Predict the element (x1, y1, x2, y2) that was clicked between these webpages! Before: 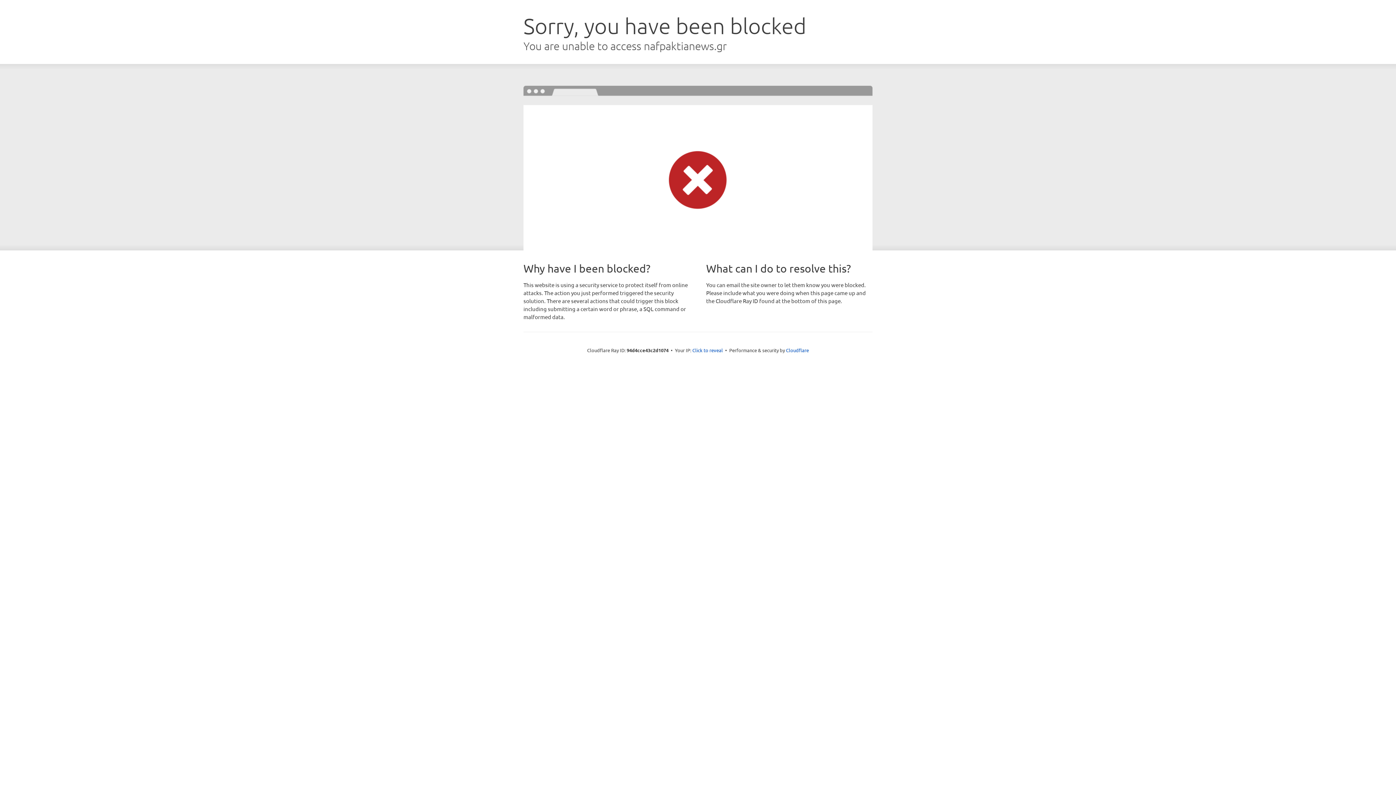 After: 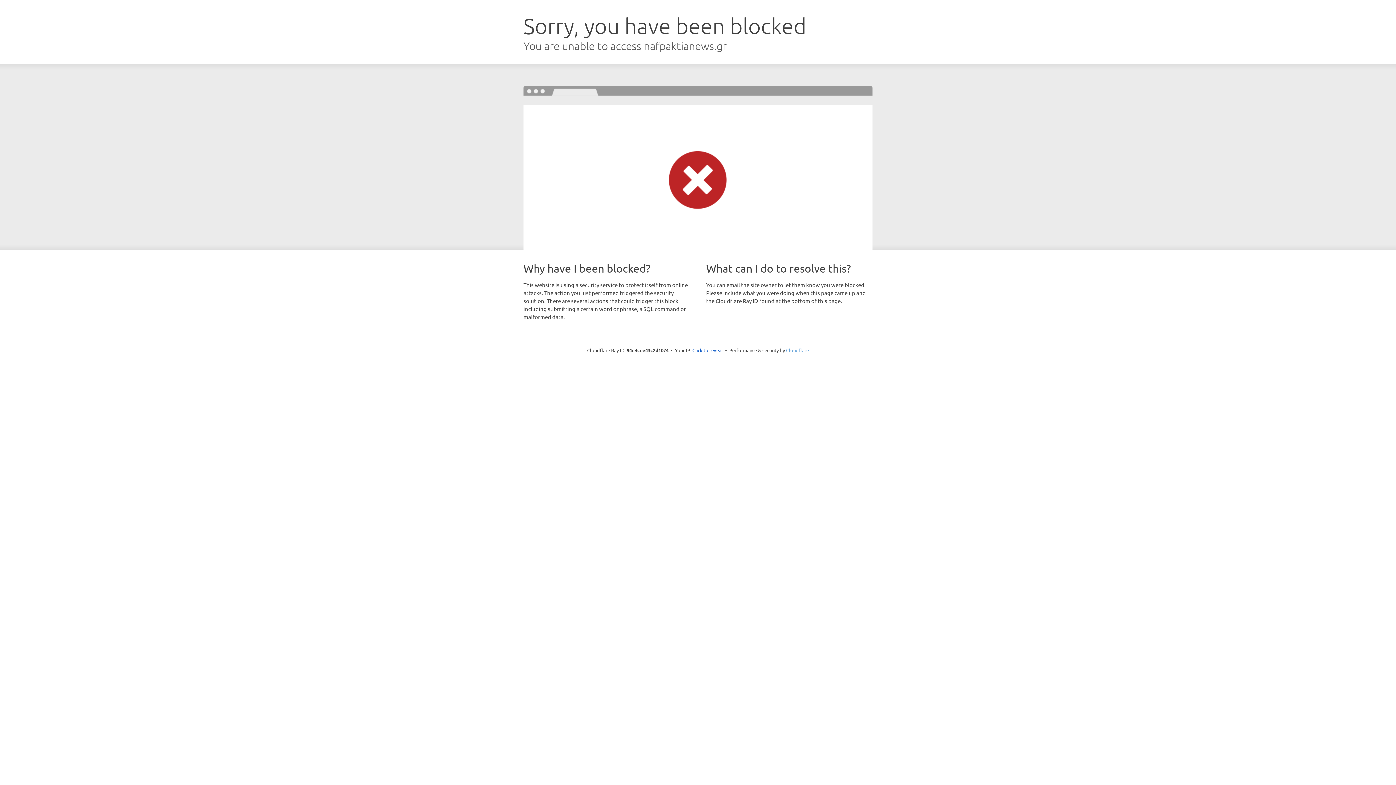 Action: label: Cloudflare bbox: (786, 347, 809, 353)